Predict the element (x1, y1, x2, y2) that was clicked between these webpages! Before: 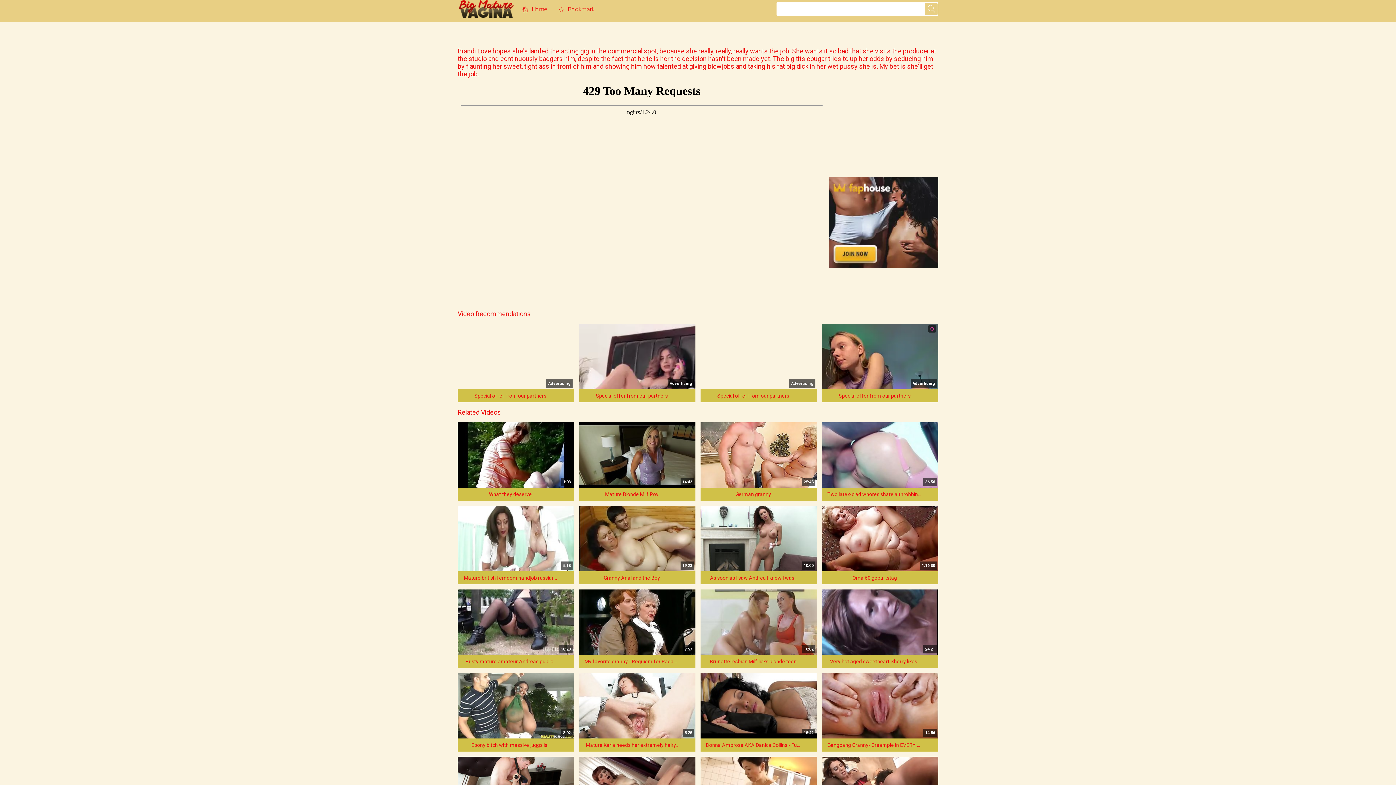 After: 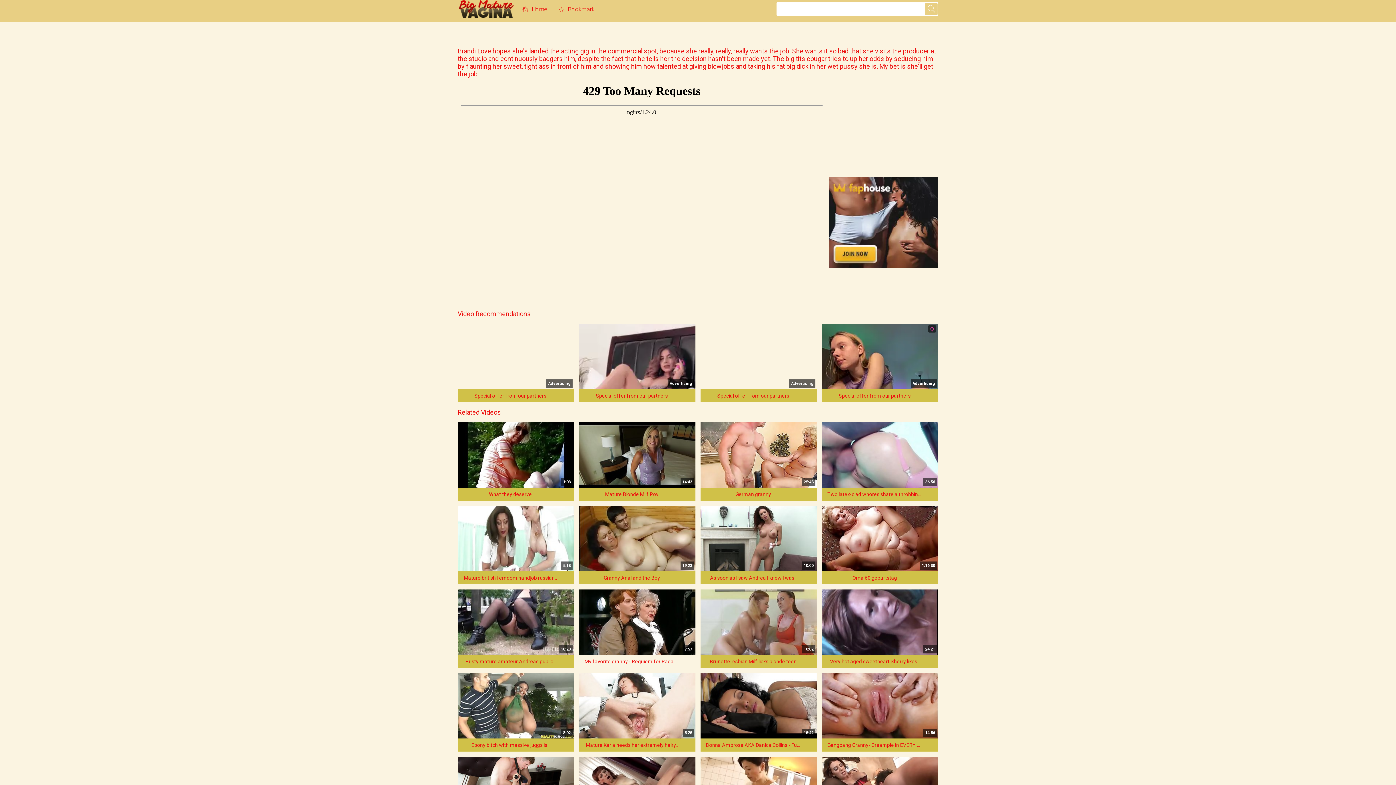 Action: bbox: (579, 589, 695, 668) label: 7:57
My favorite granny - Requiem for Radames